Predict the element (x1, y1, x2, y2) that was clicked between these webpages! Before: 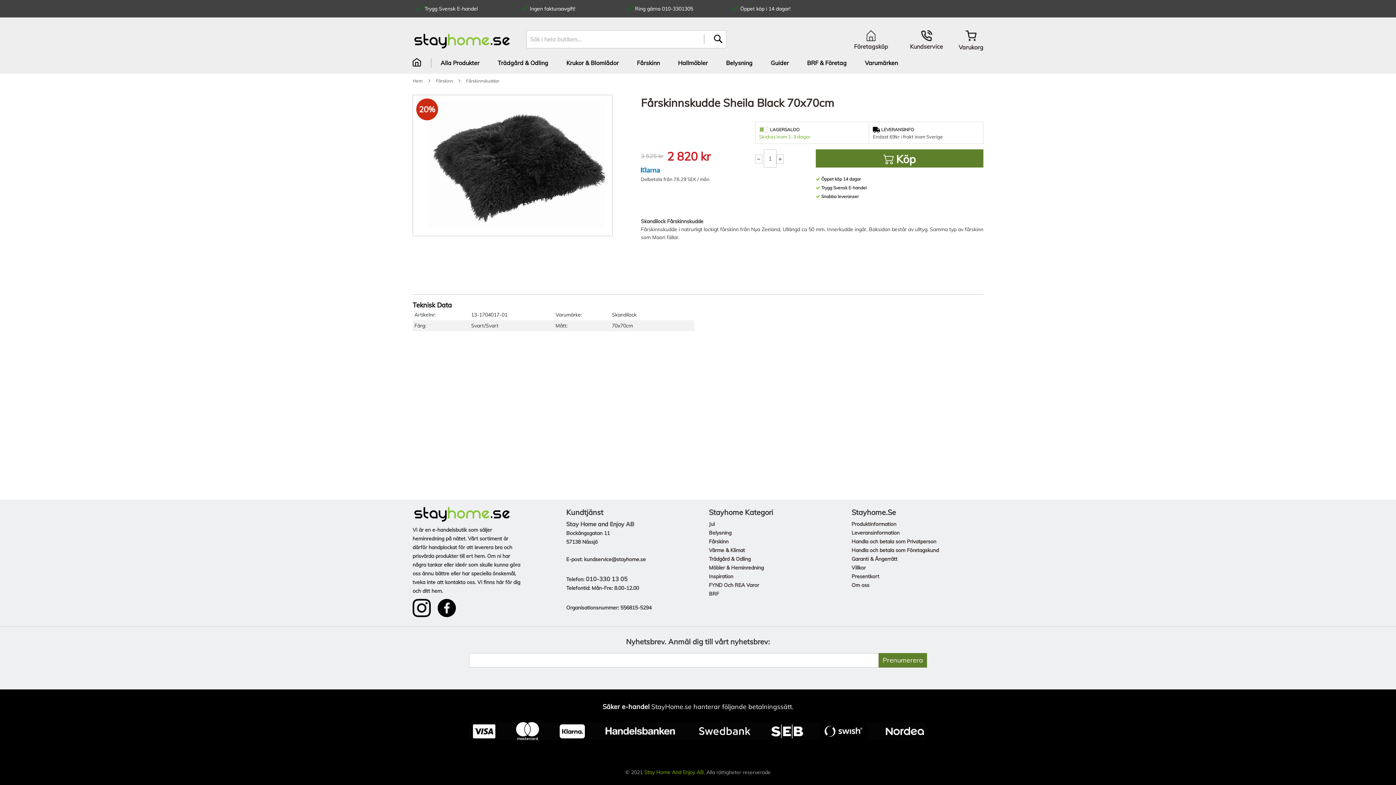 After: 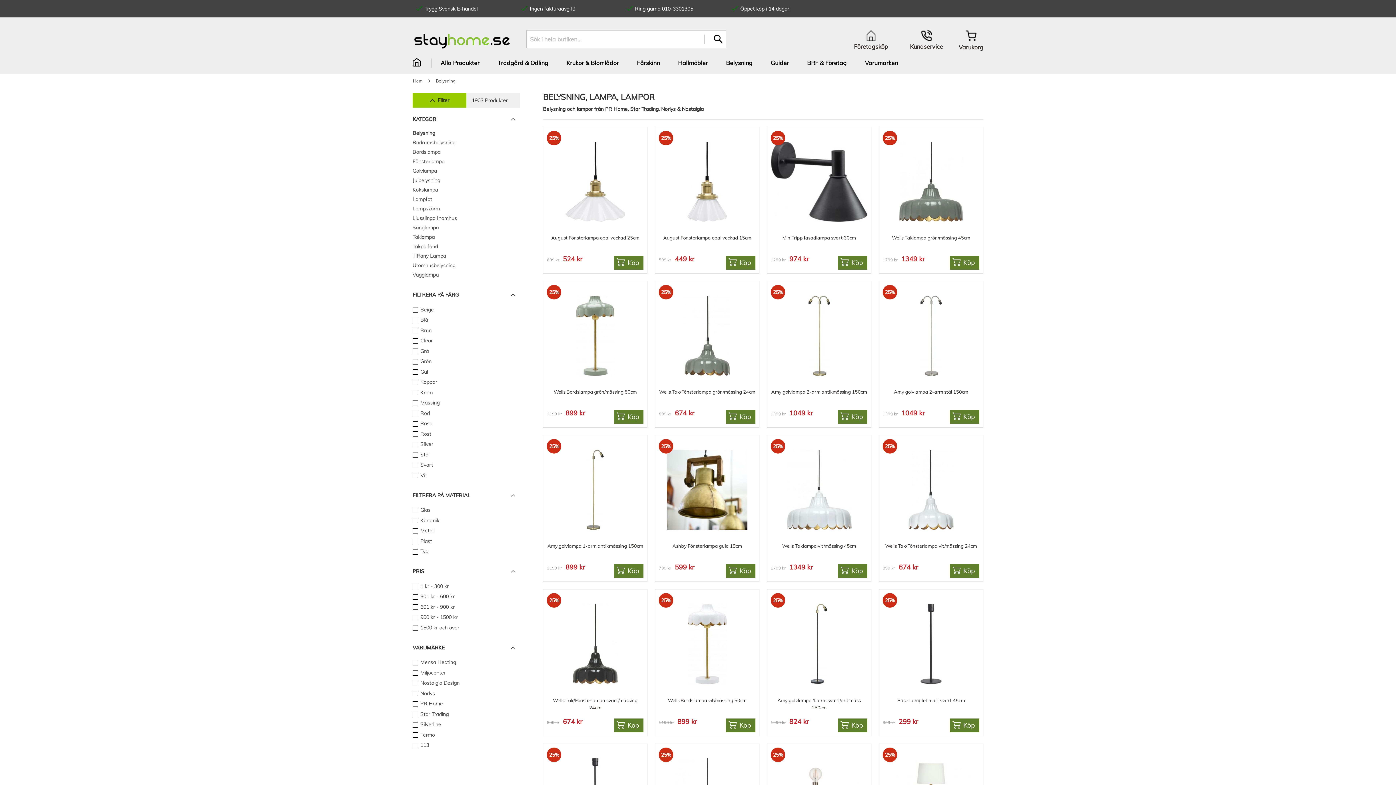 Action: label: Belysning bbox: (717, 55, 761, 70)